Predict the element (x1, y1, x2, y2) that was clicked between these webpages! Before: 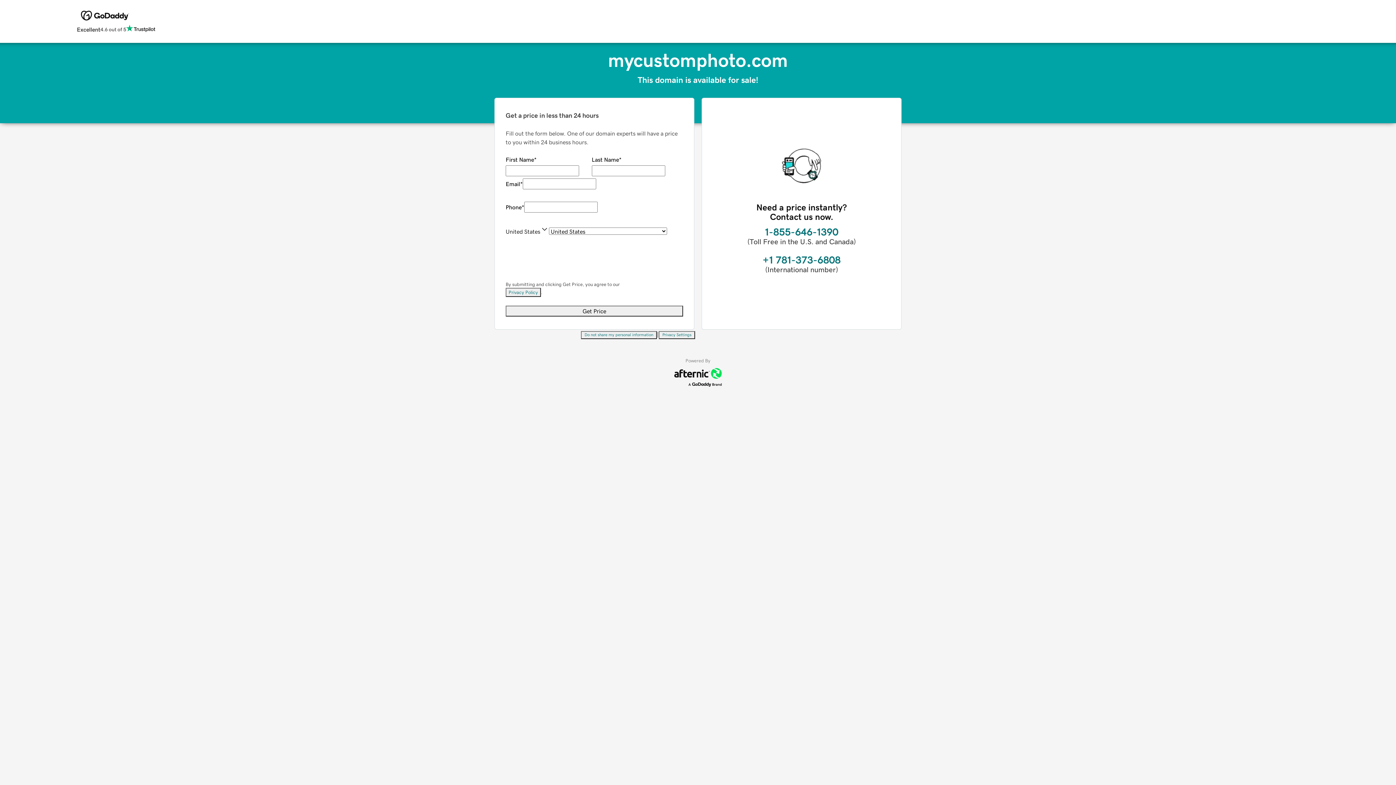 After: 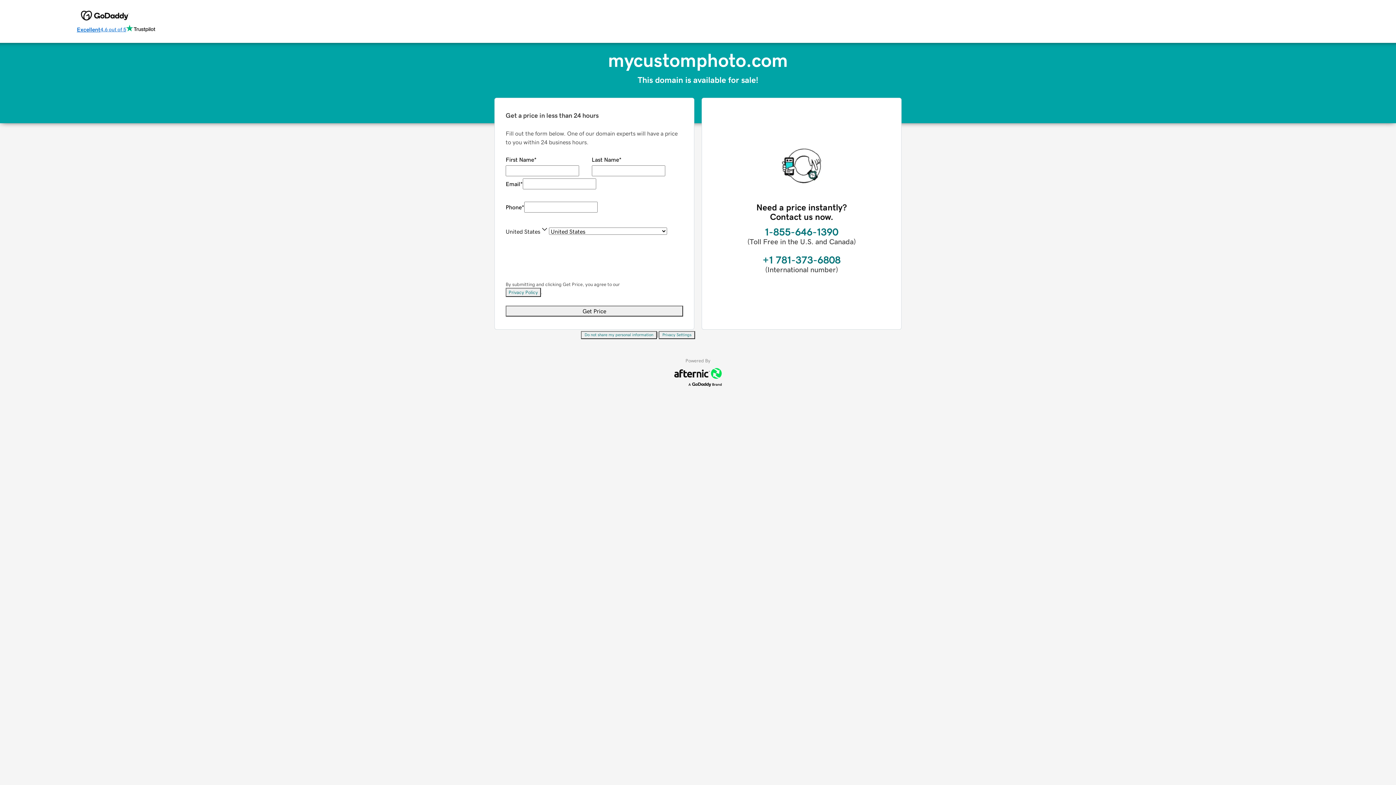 Action: label: Excellent
4.6 out of 5 bbox: (76, 24, 155, 34)